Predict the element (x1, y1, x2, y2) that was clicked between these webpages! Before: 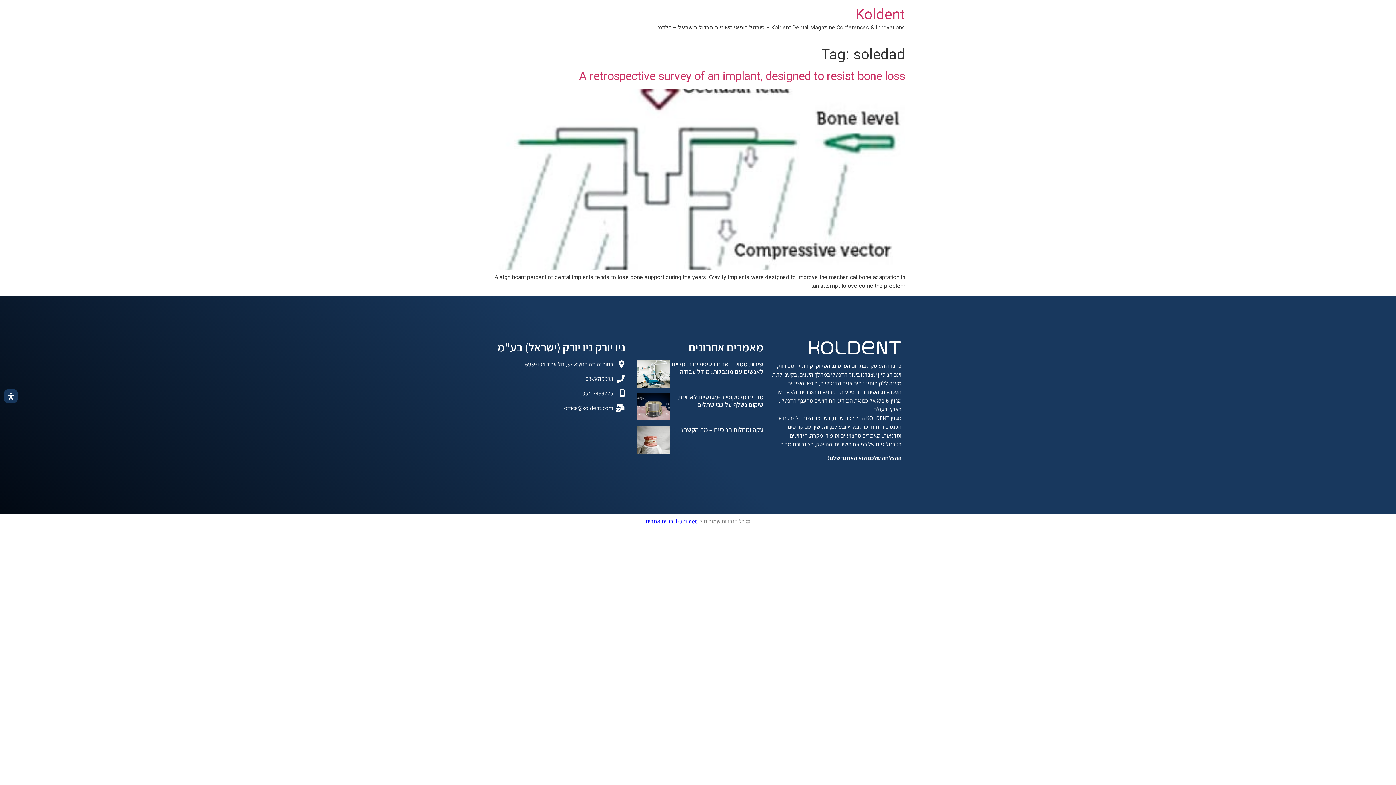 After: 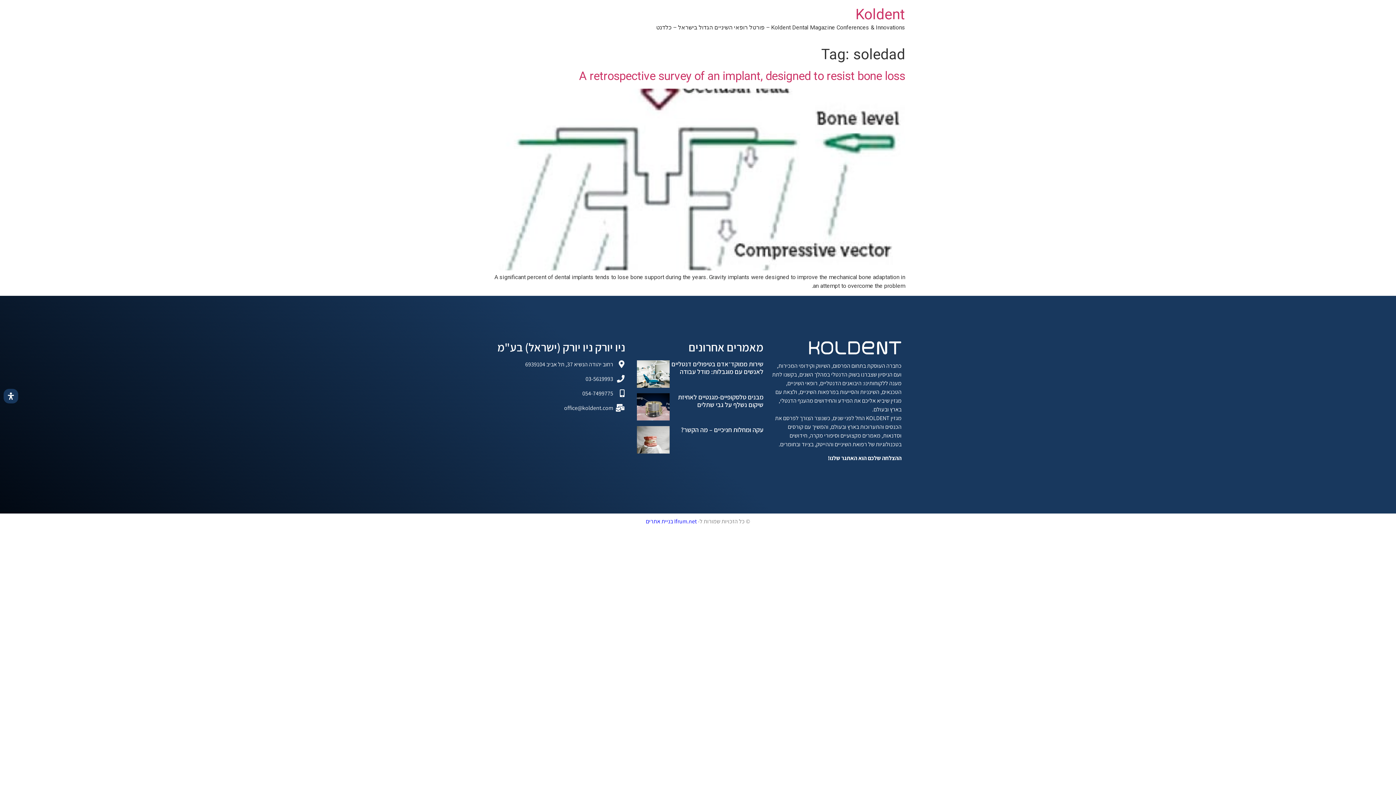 Action: label: 03-5619993 bbox: (494, 374, 625, 383)